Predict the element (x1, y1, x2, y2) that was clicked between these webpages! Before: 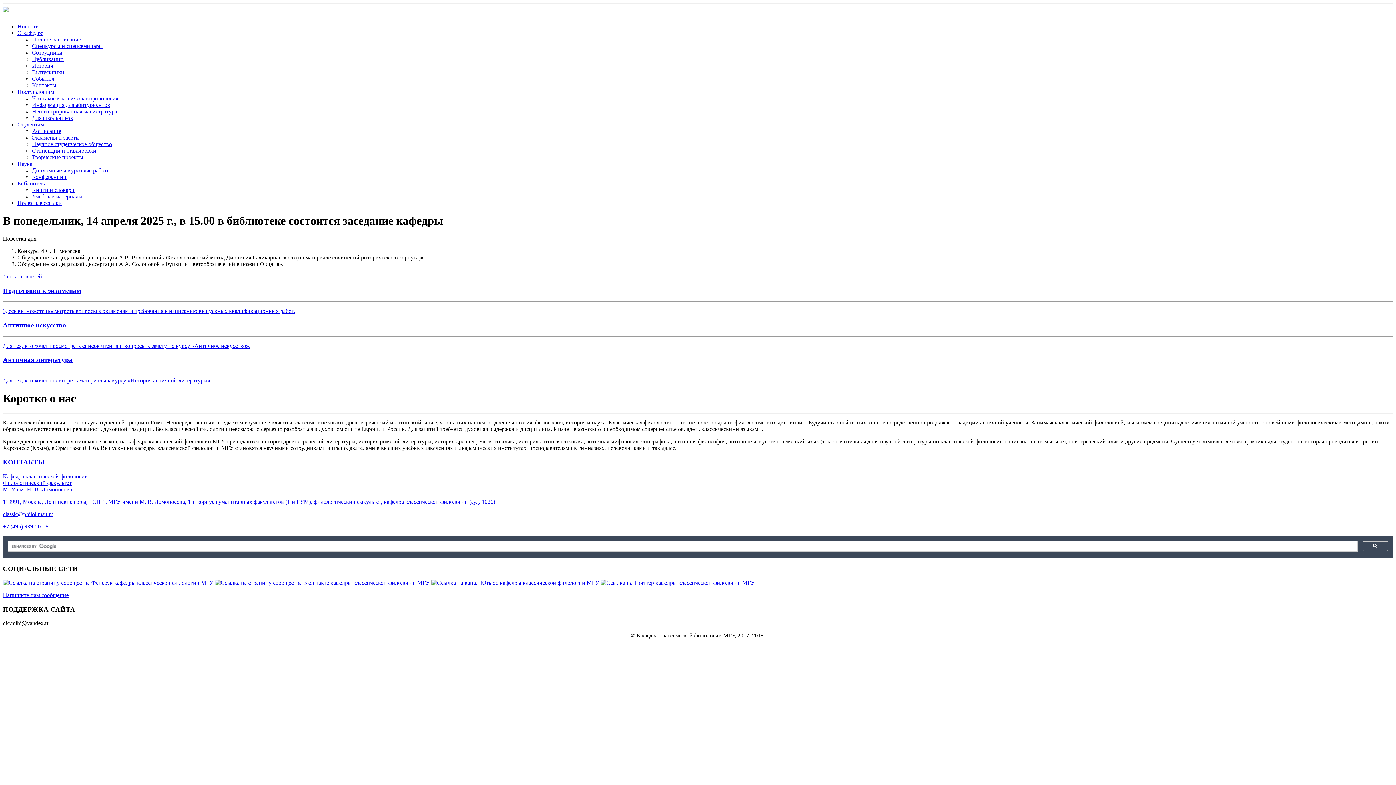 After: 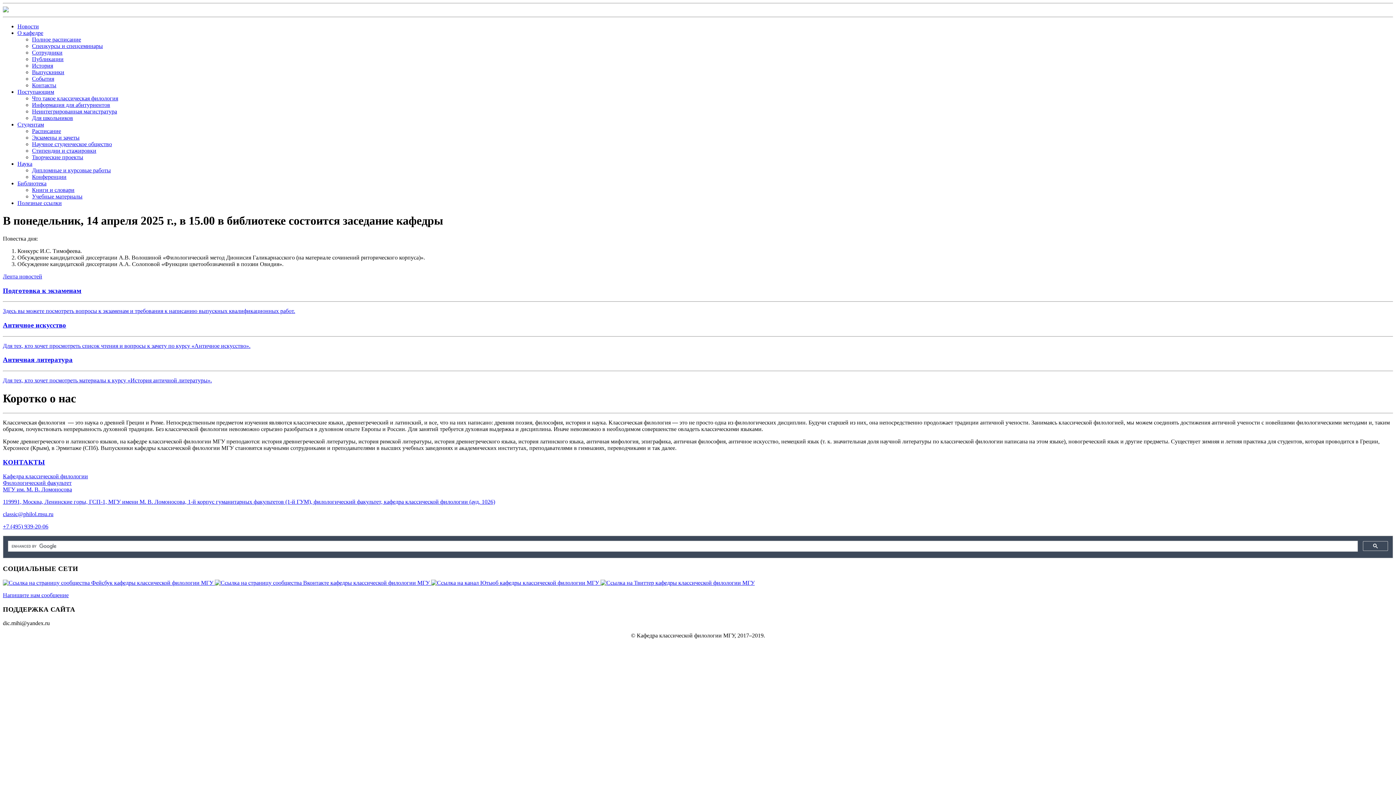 Action: bbox: (2, 6, 1393, 13)